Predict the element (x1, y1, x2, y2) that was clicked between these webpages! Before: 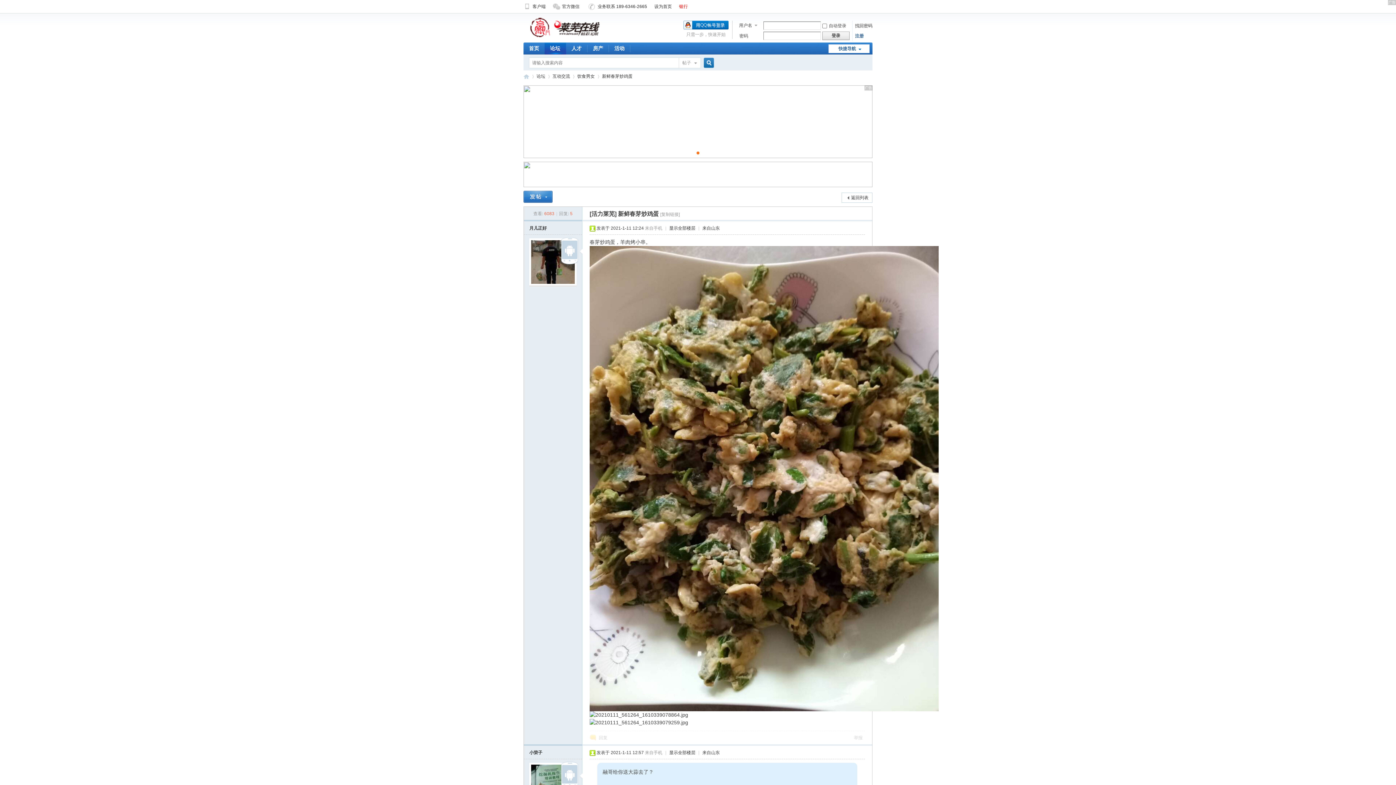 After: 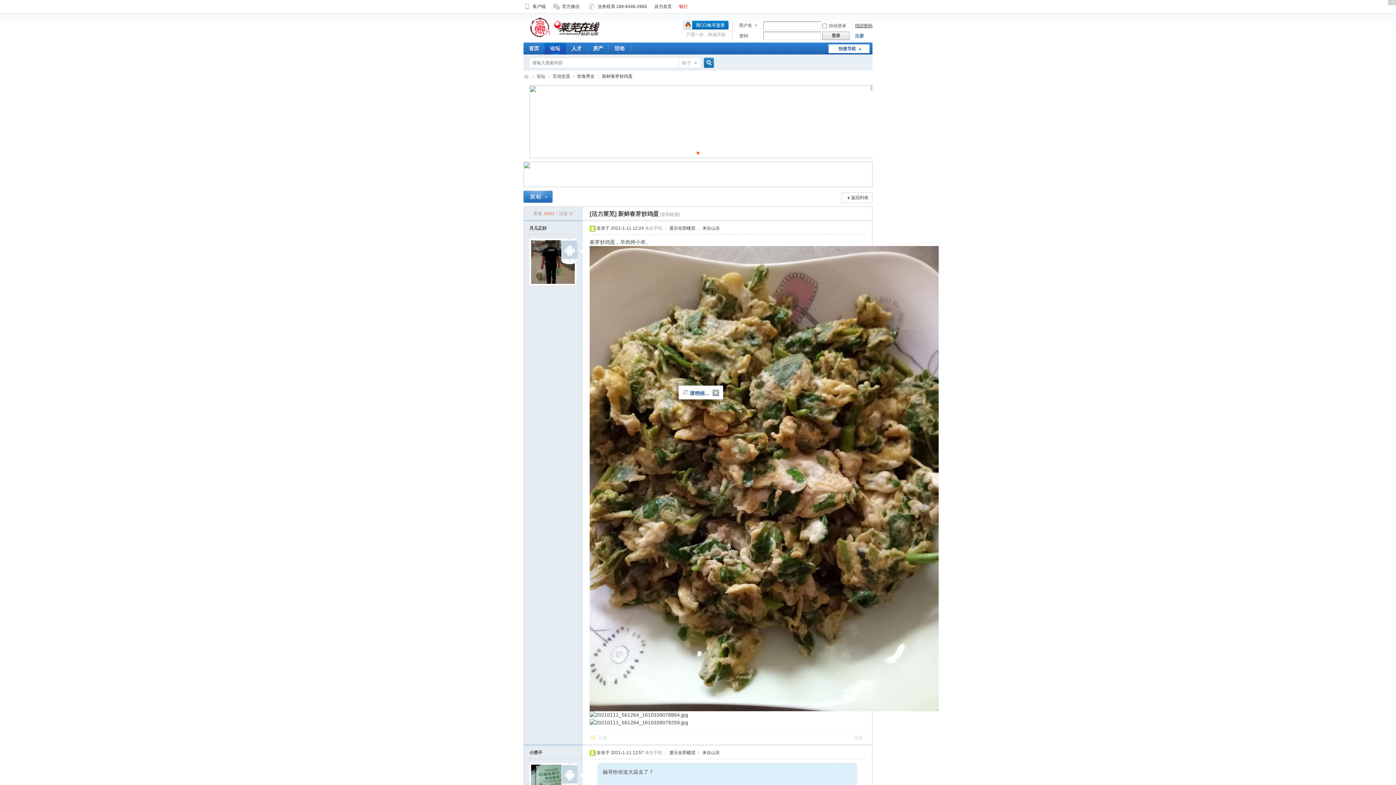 Action: label: 找回密码 bbox: (855, 23, 872, 28)